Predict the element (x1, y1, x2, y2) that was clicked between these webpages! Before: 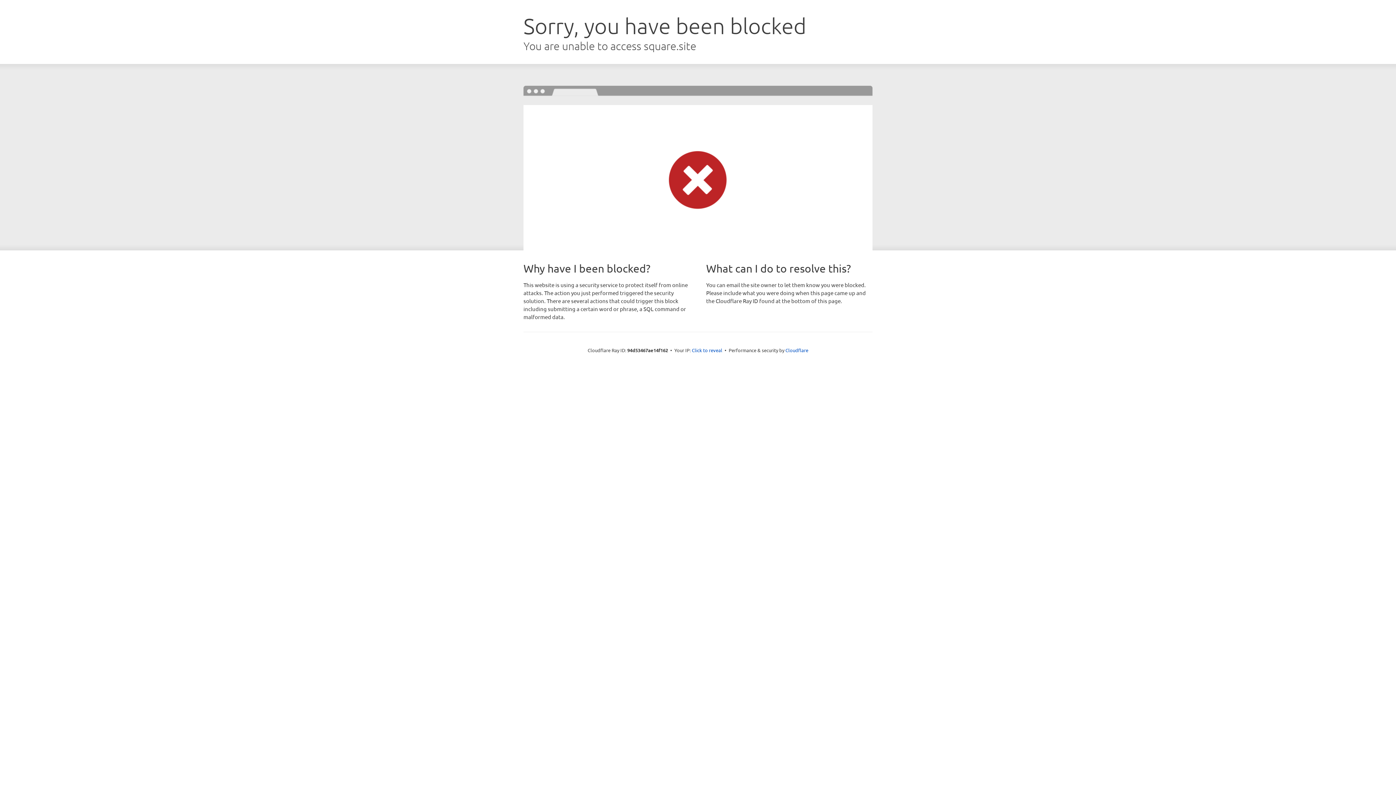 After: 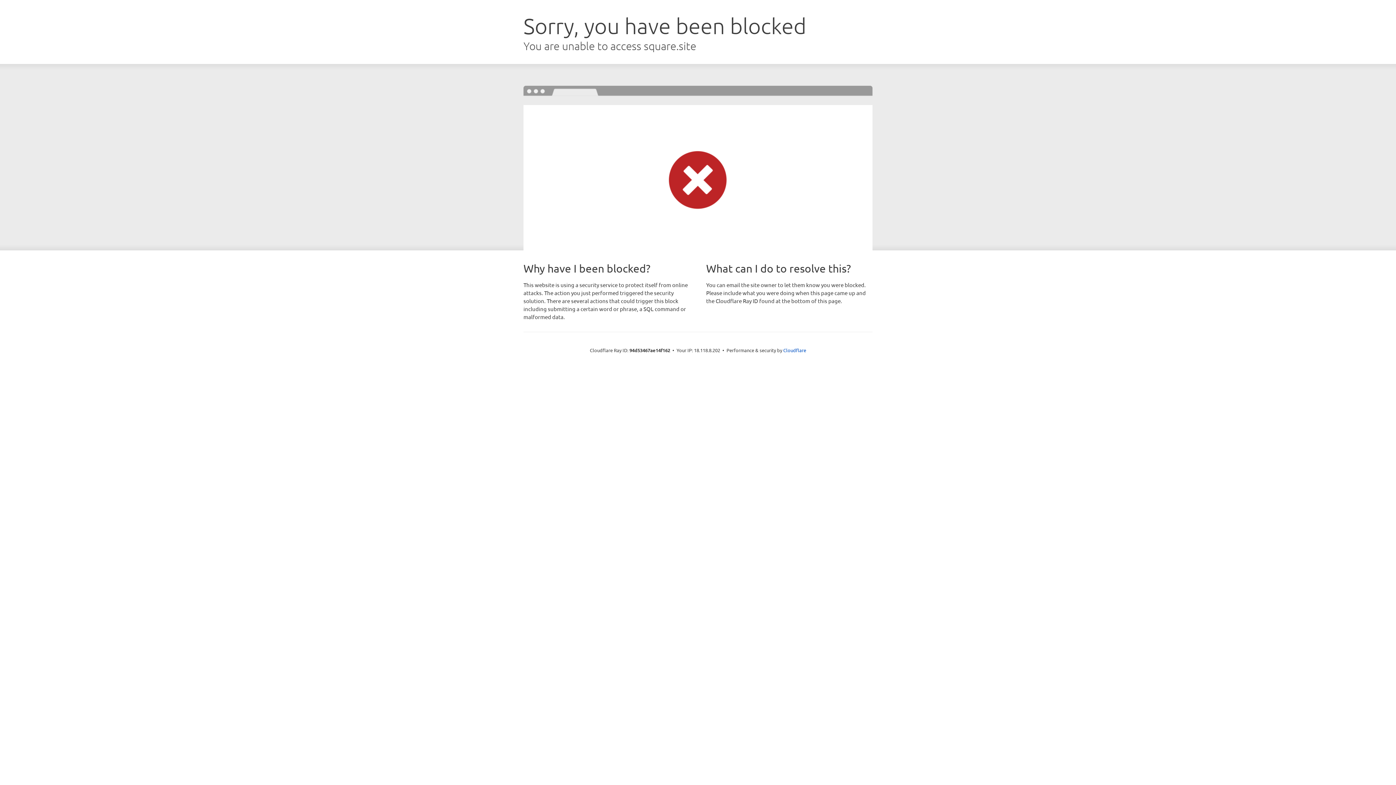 Action: bbox: (692, 346, 722, 353) label: Click to reveal